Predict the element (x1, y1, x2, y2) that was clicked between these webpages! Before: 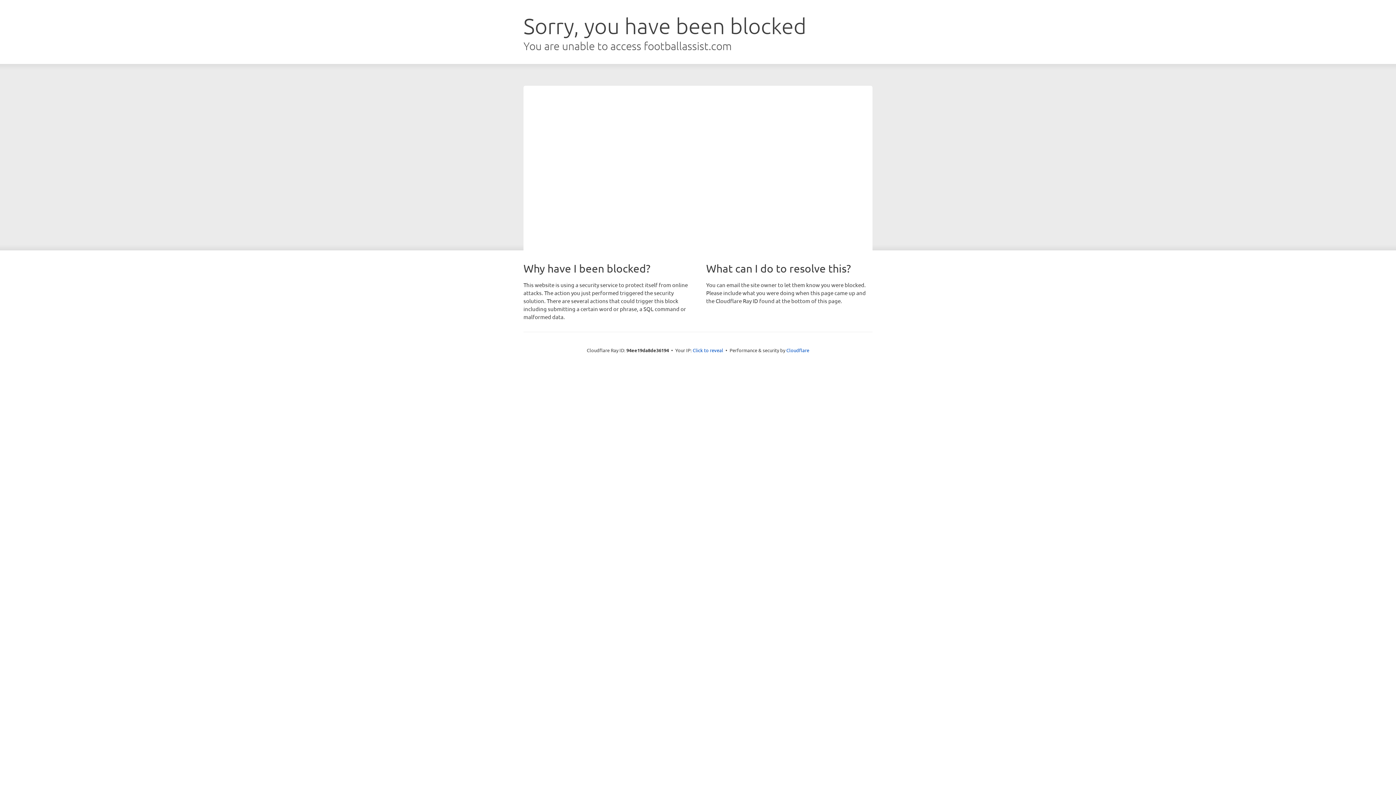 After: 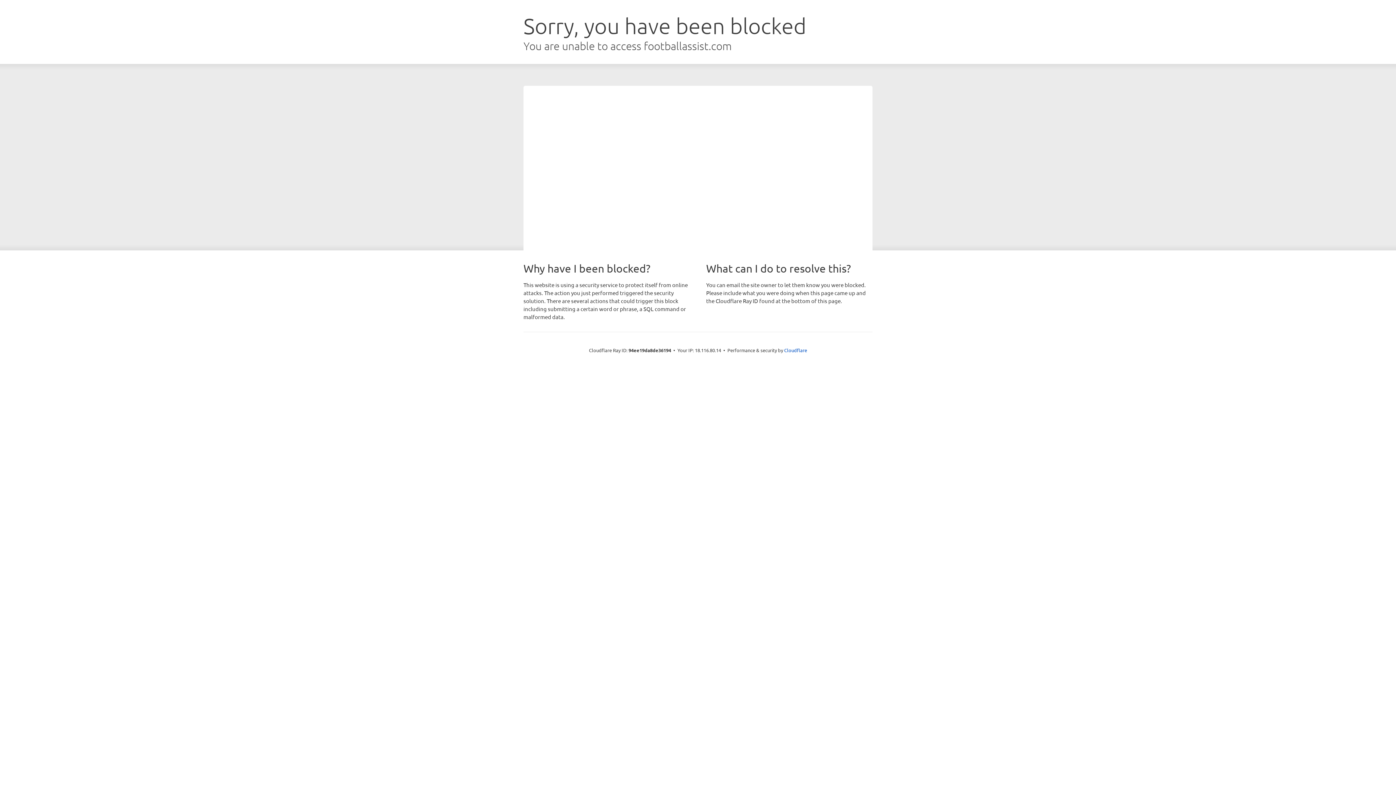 Action: bbox: (692, 346, 723, 353) label: Click to reveal